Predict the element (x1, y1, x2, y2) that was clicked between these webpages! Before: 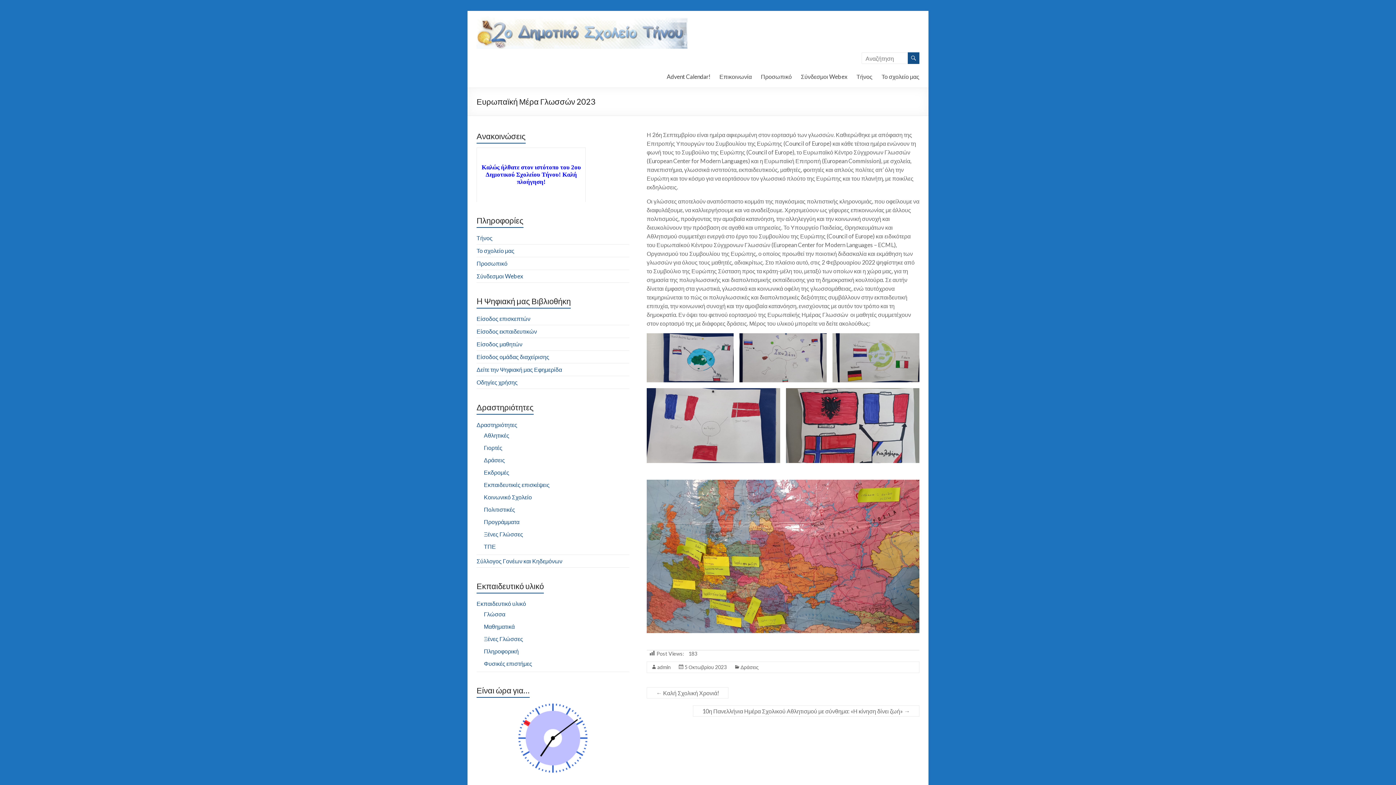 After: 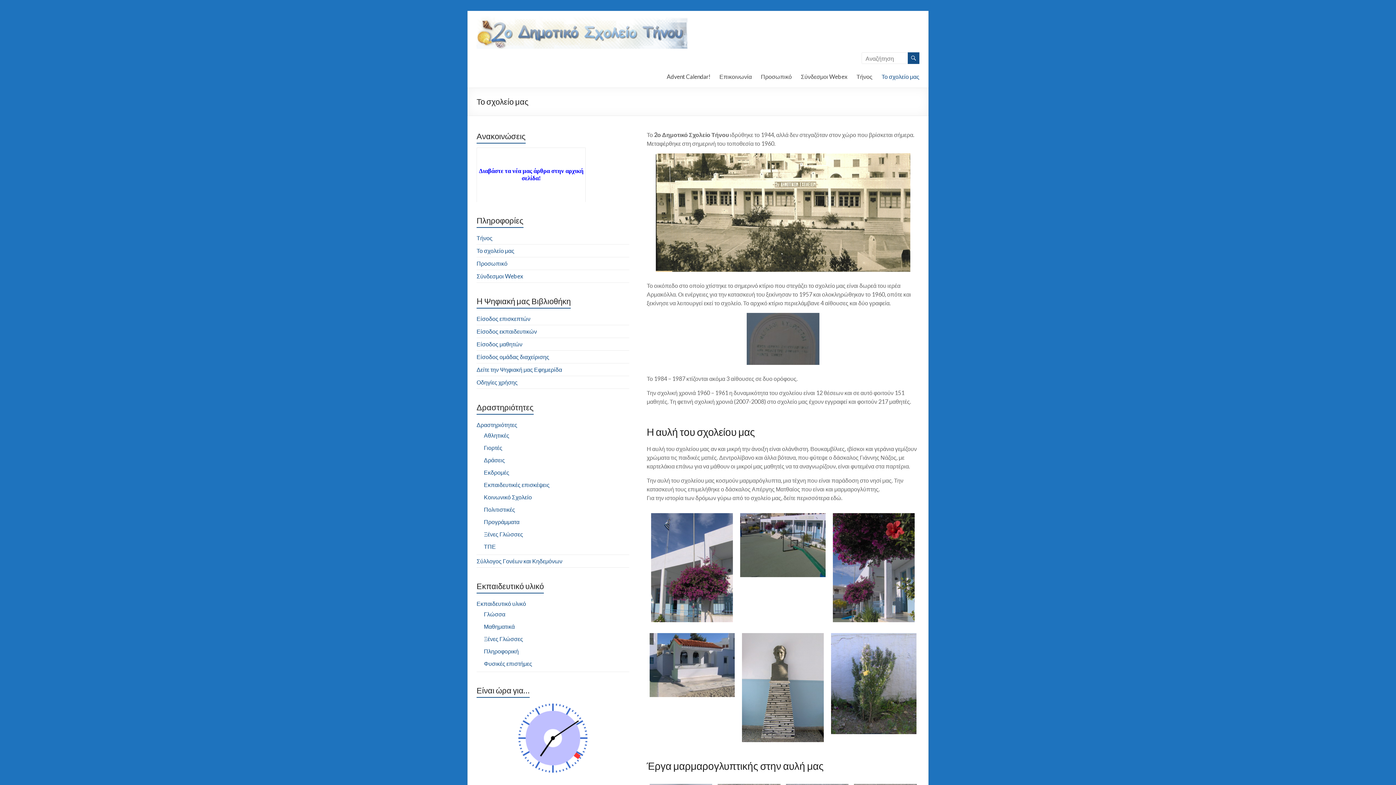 Action: bbox: (881, 71, 919, 82) label: Το σχολείο μας